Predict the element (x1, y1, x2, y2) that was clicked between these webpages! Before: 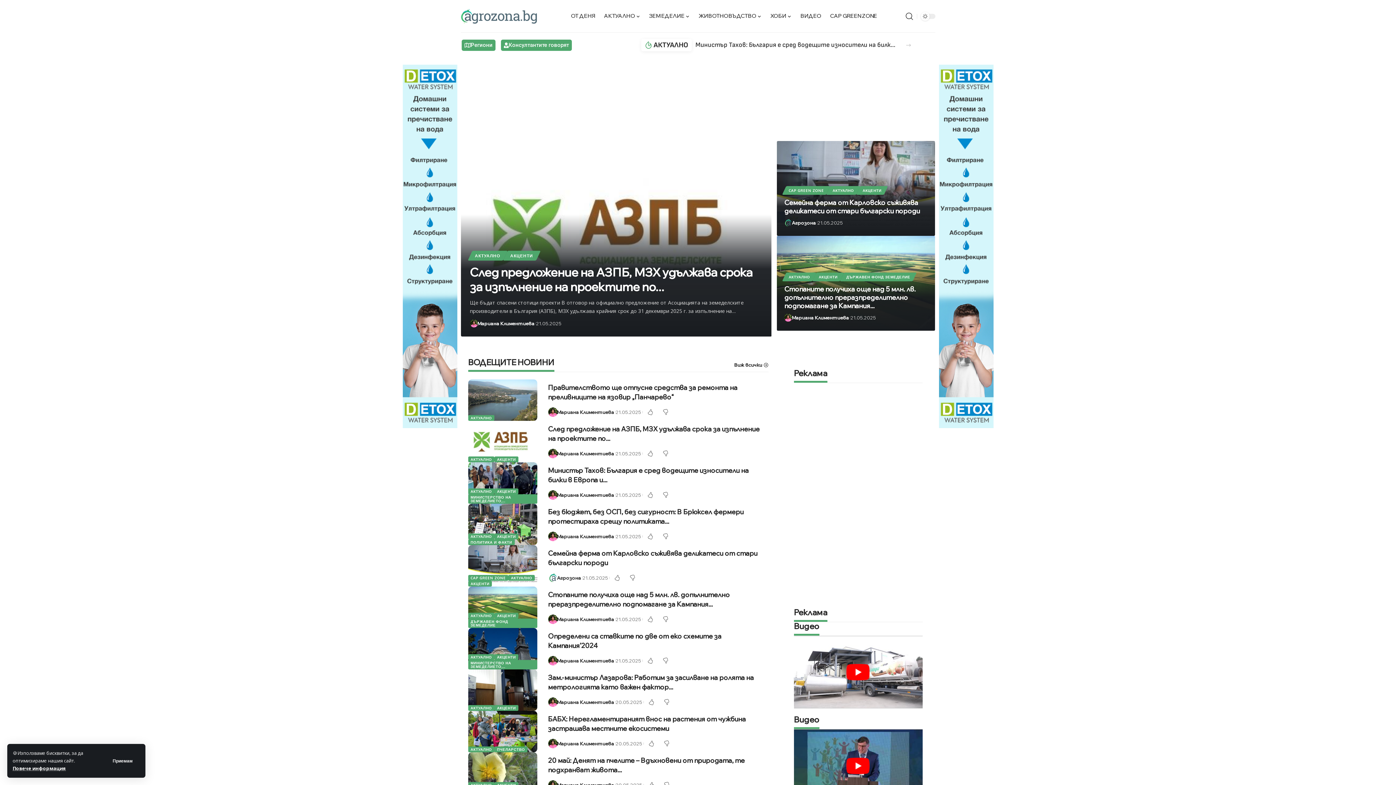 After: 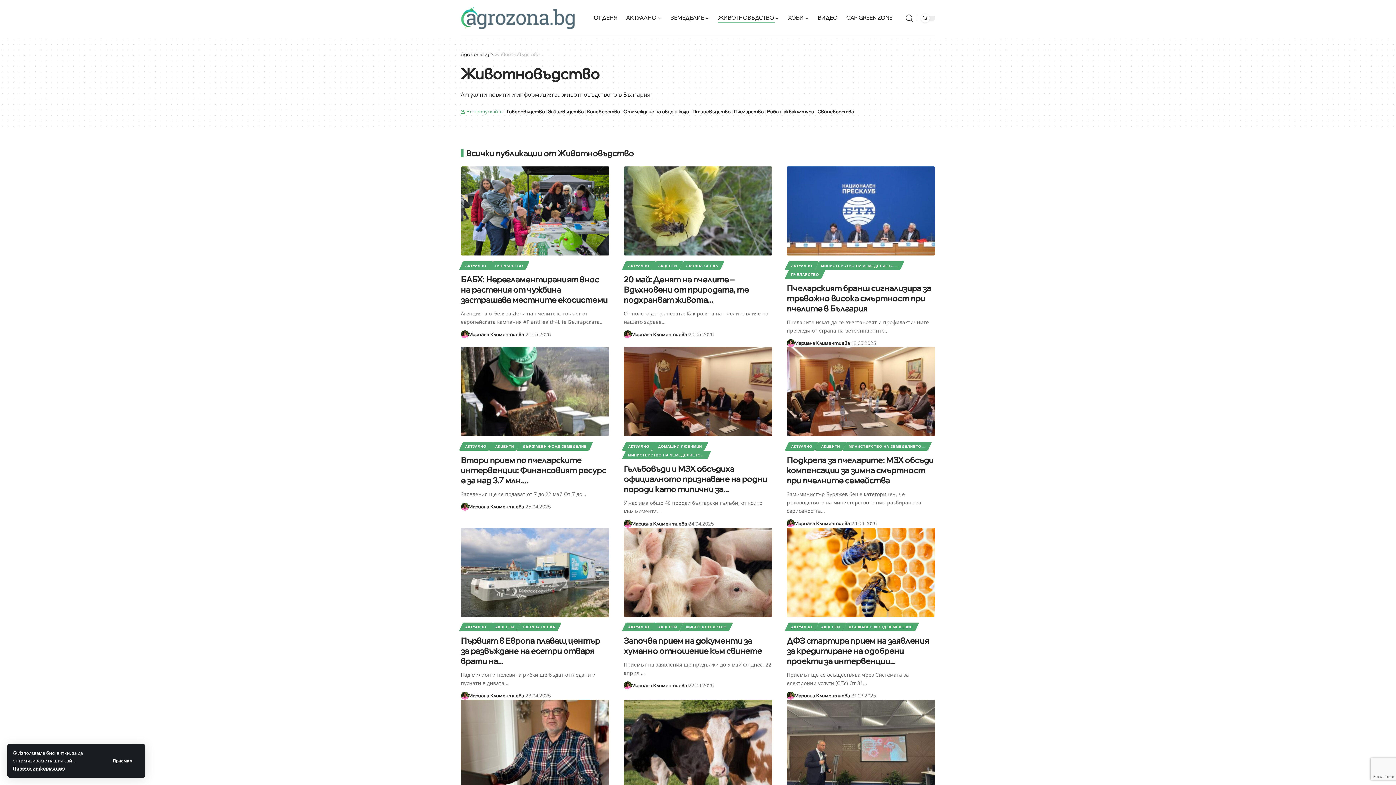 Action: bbox: (694, 7, 766, 25) label: ЖИВОТНОВЪДСТВО